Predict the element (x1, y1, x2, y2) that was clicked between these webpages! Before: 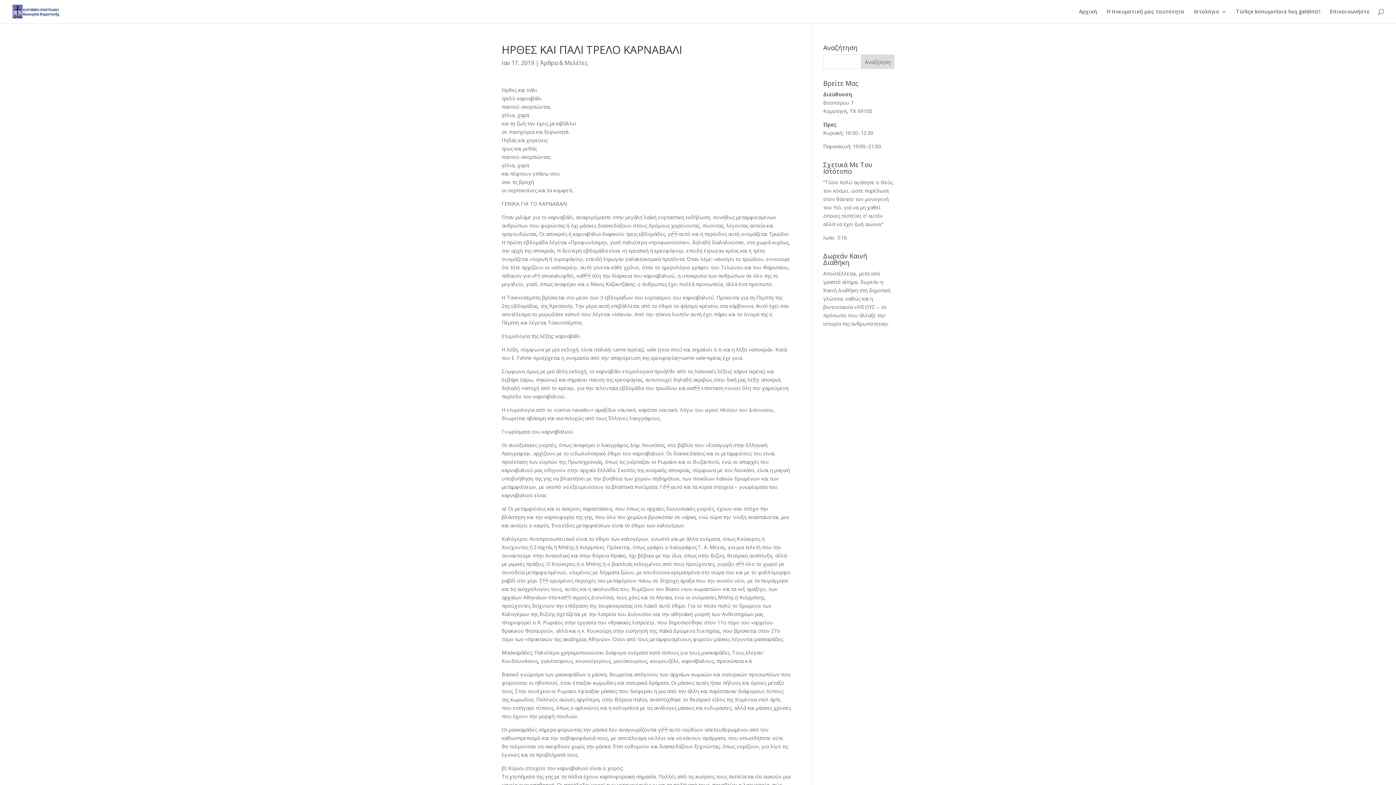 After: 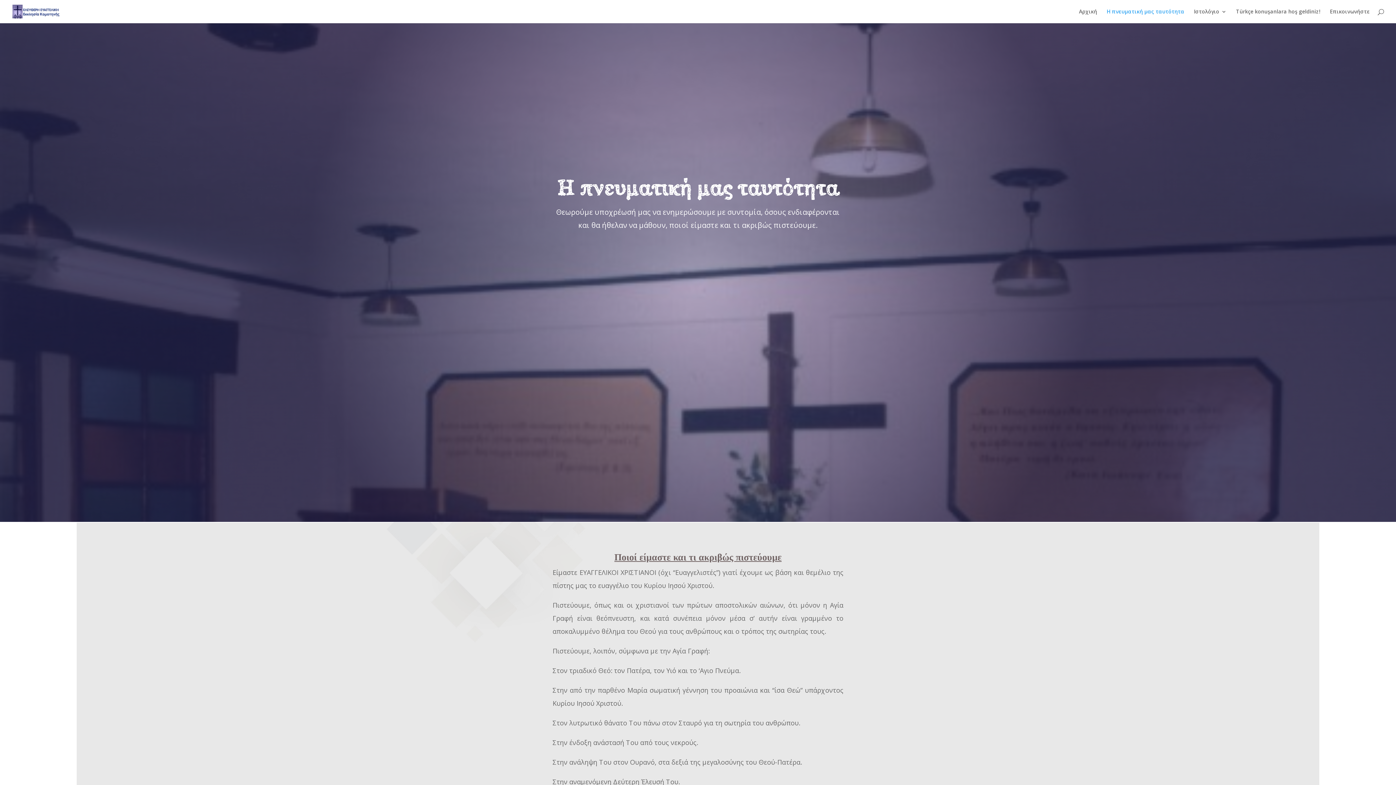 Action: bbox: (1106, 9, 1184, 23) label: Η πνευματική μας ταυτότητα